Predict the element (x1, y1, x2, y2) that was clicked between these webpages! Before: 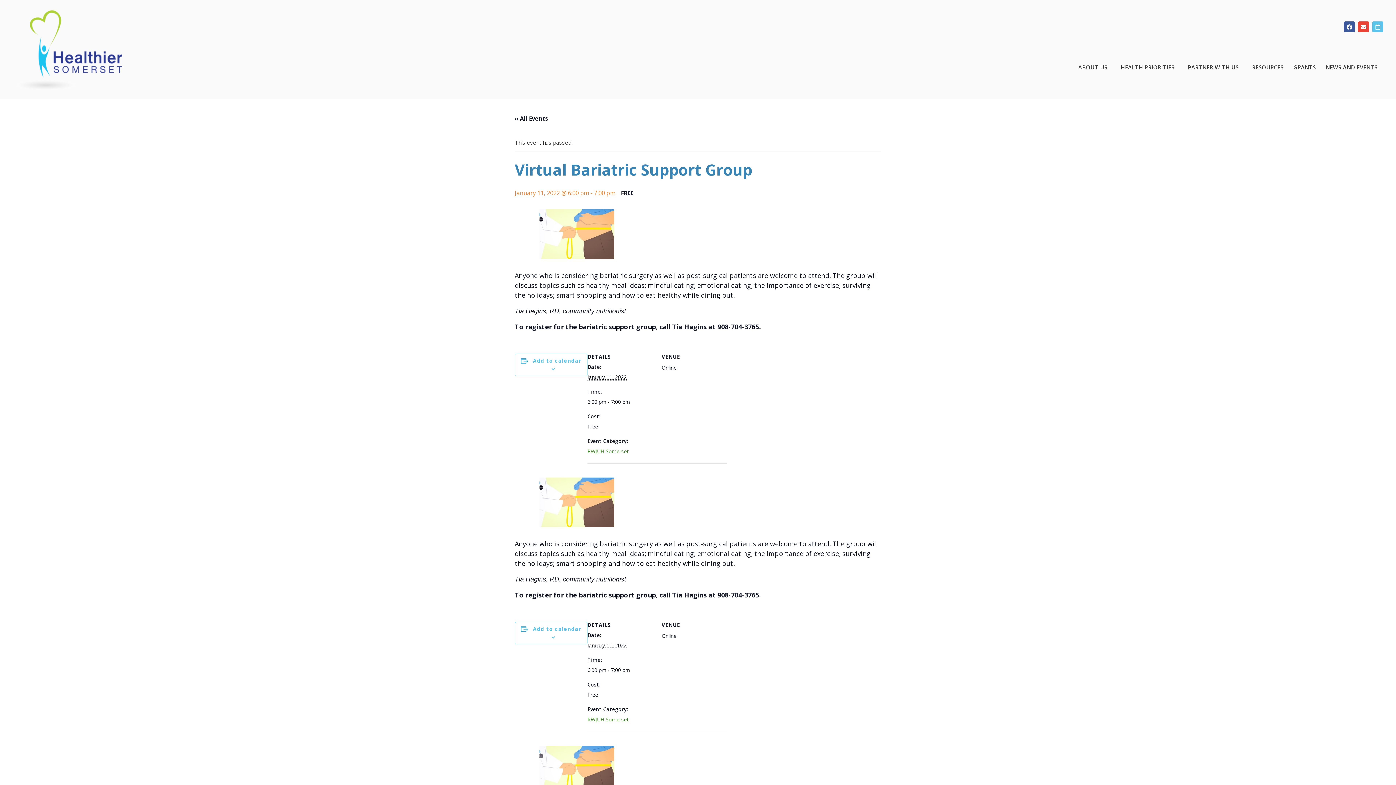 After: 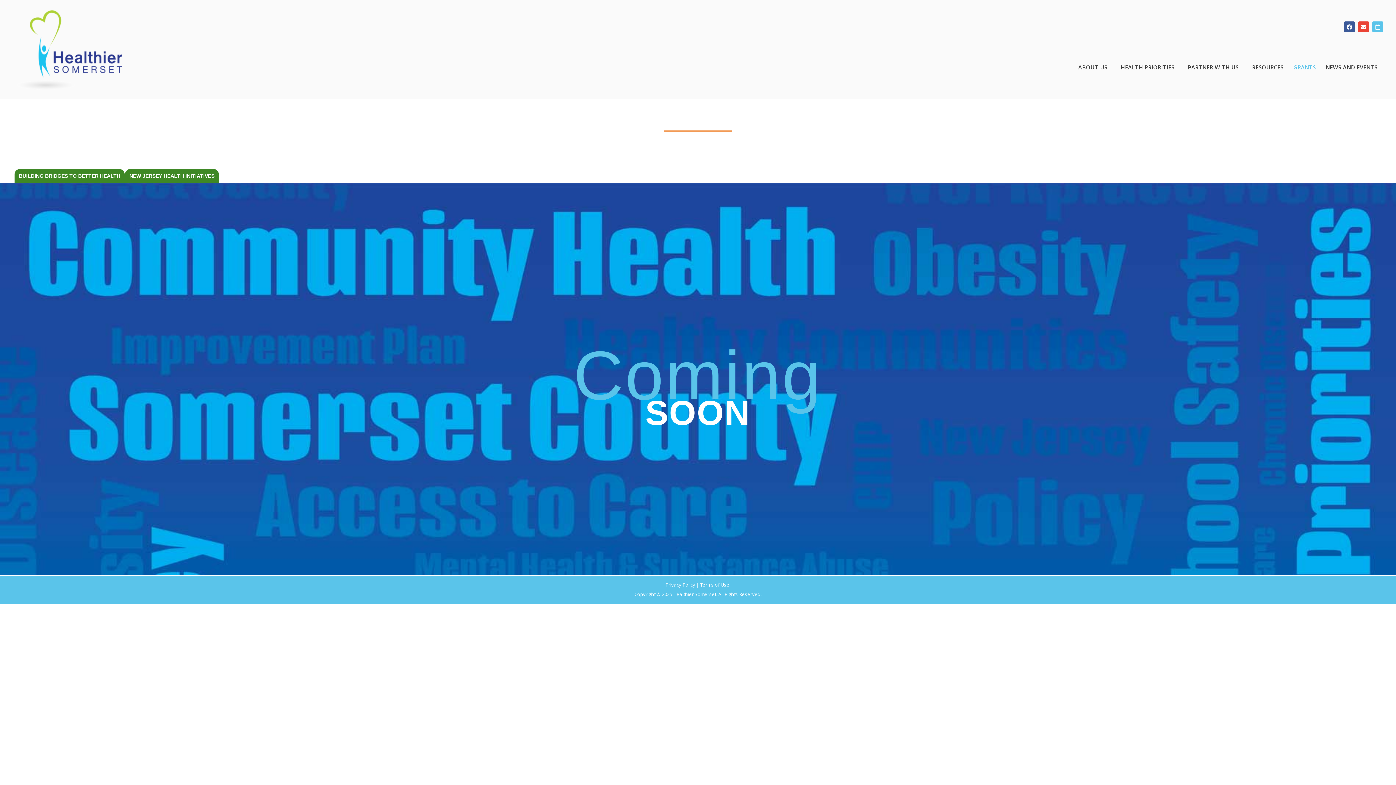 Action: label: GRANTS bbox: (1289, 56, 1320, 78)